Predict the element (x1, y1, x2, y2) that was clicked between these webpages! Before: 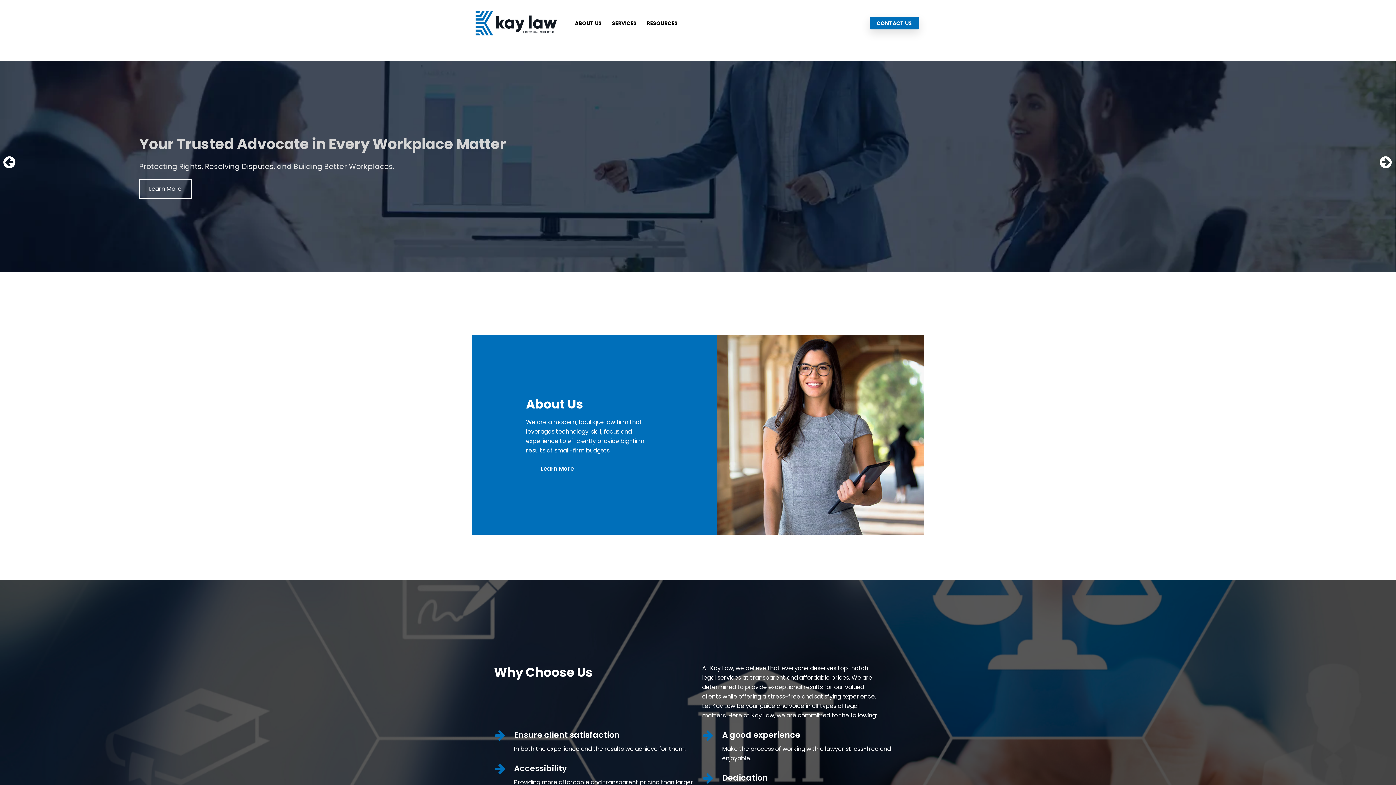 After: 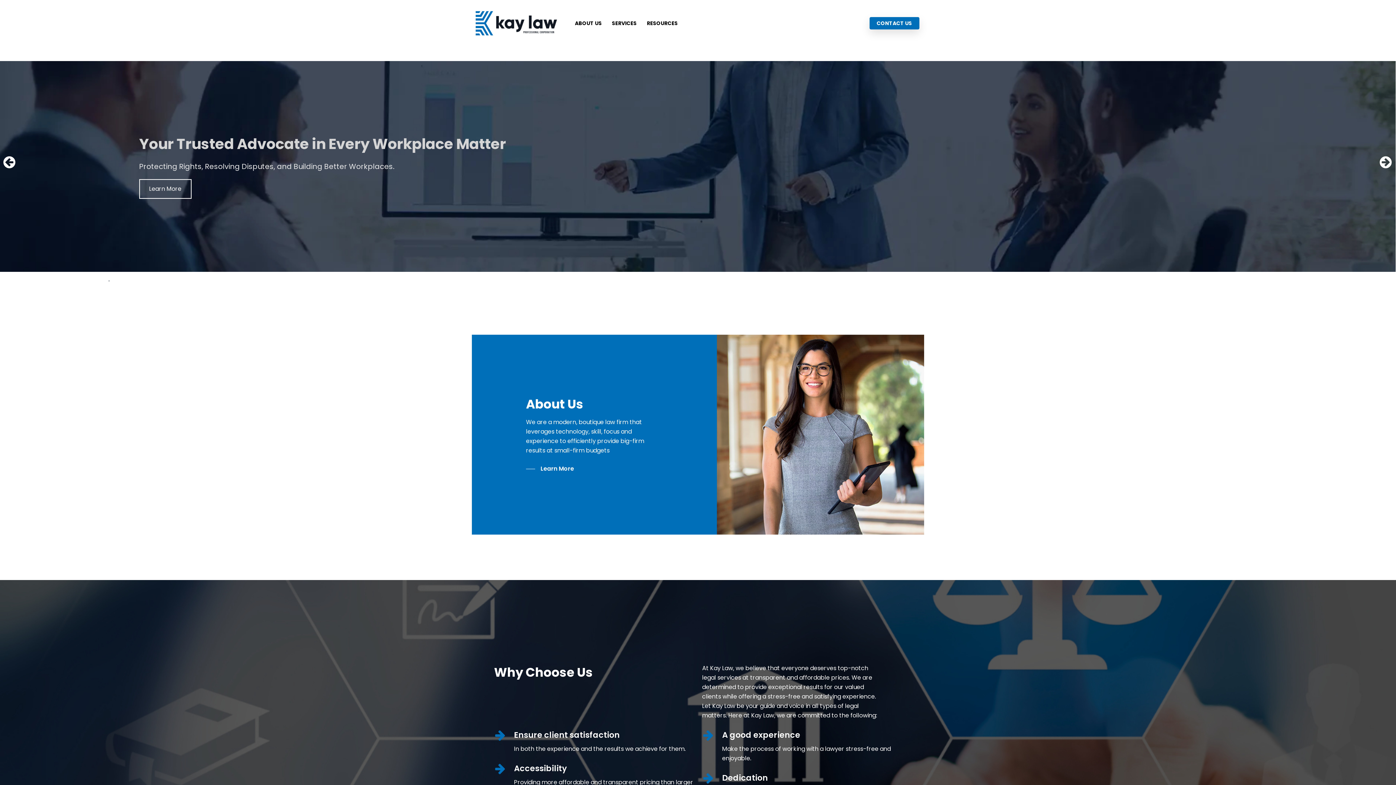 Action: bbox: (471, 10, 560, 36)